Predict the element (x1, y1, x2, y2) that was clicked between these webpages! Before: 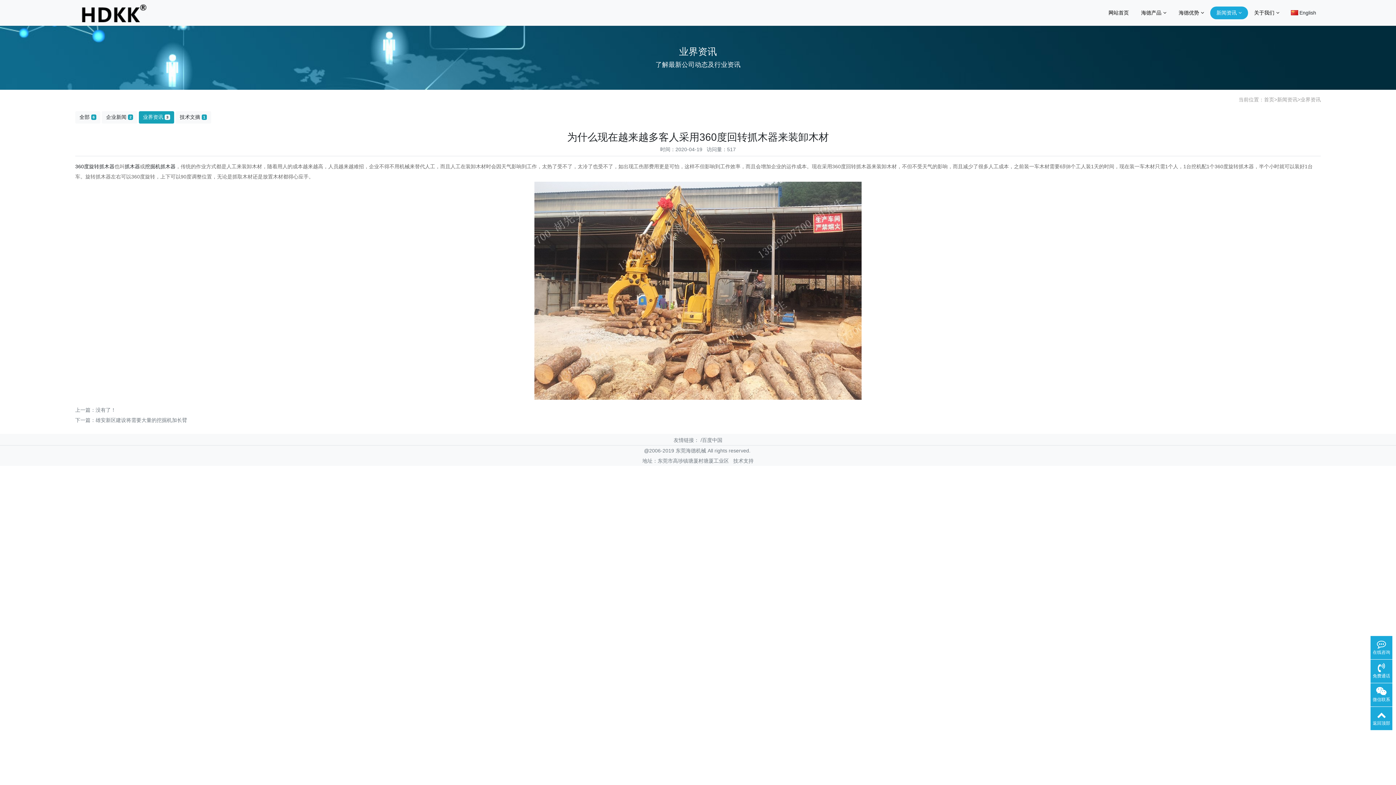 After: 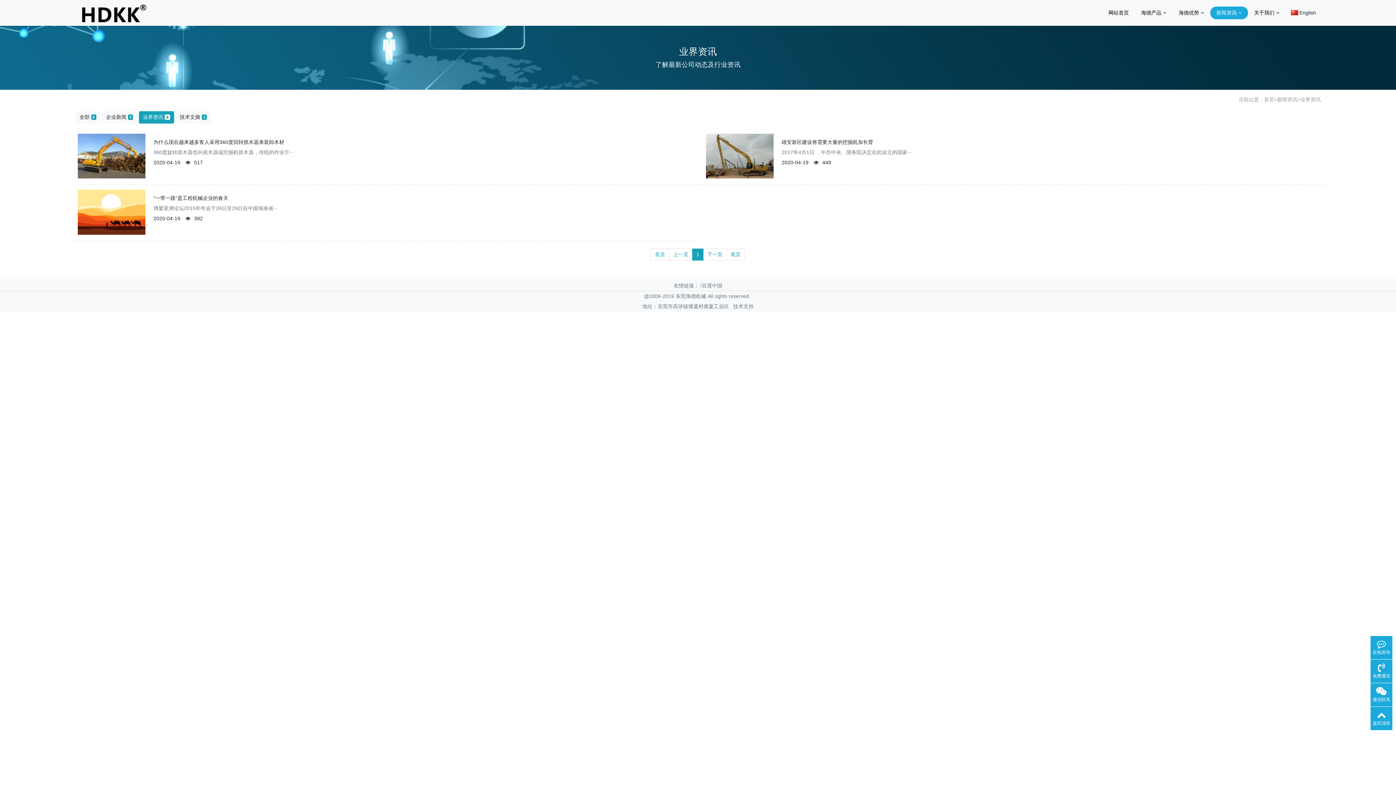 Action: label: 业界资讯 bbox: (1300, 96, 1321, 102)